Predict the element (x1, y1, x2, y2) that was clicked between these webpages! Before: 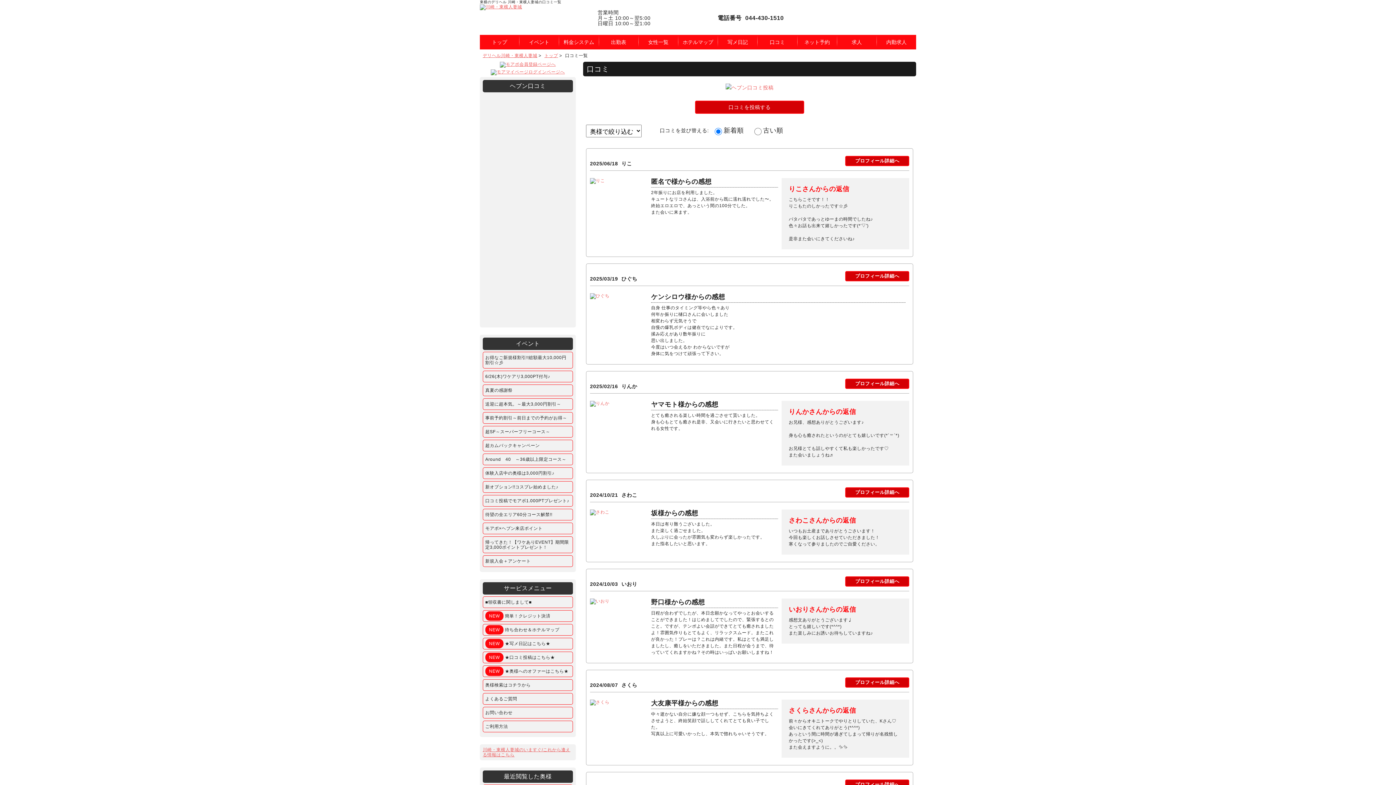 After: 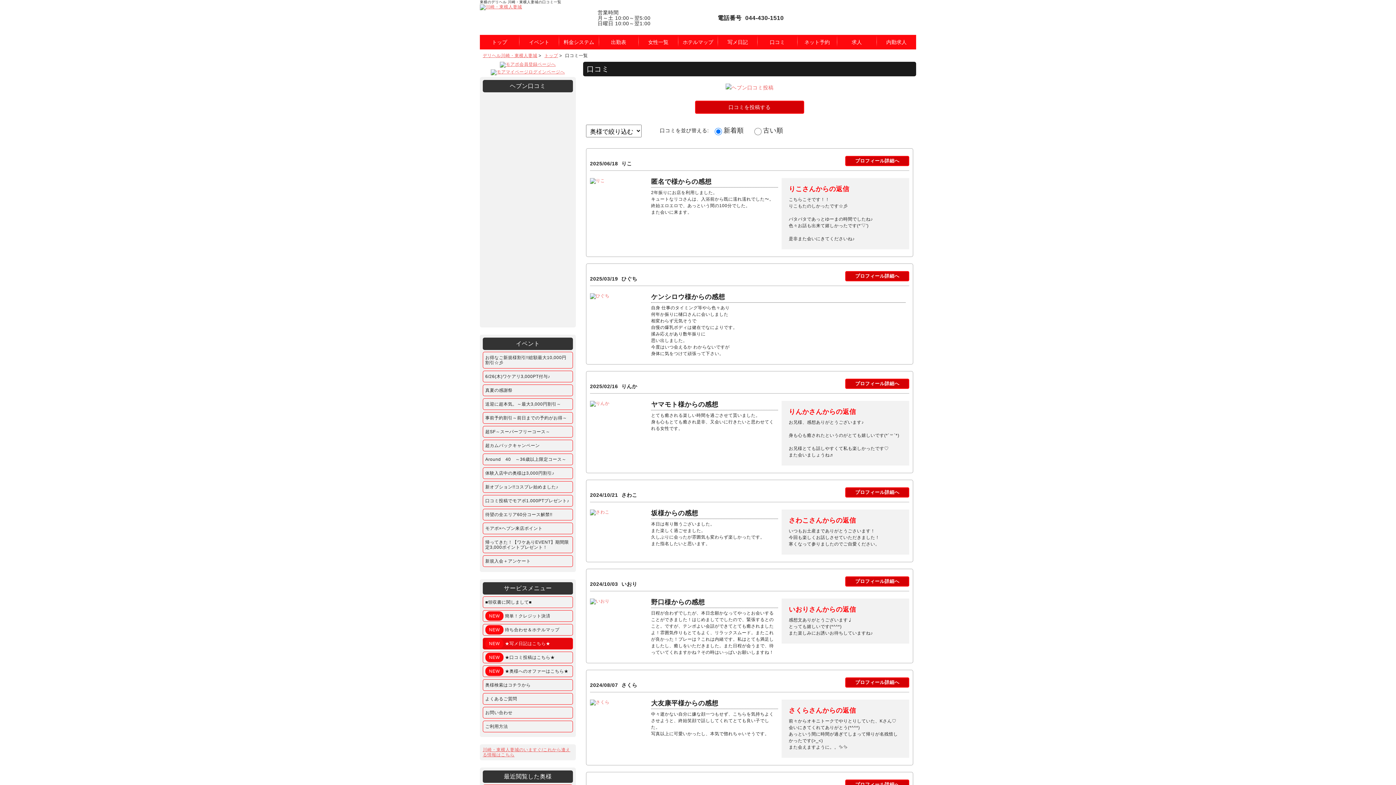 Action: bbox: (482, 638, 573, 649) label: NEW
★写メ日記はこちら★